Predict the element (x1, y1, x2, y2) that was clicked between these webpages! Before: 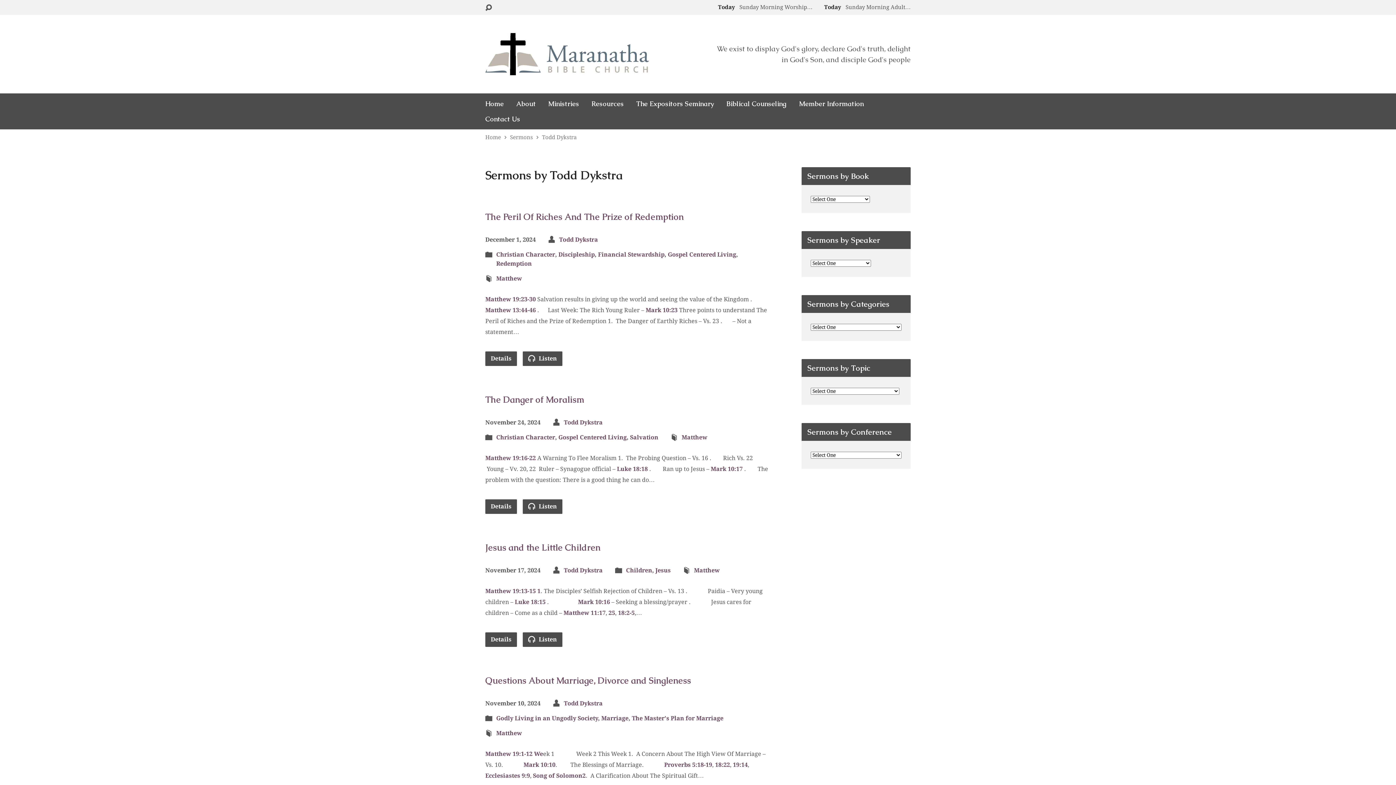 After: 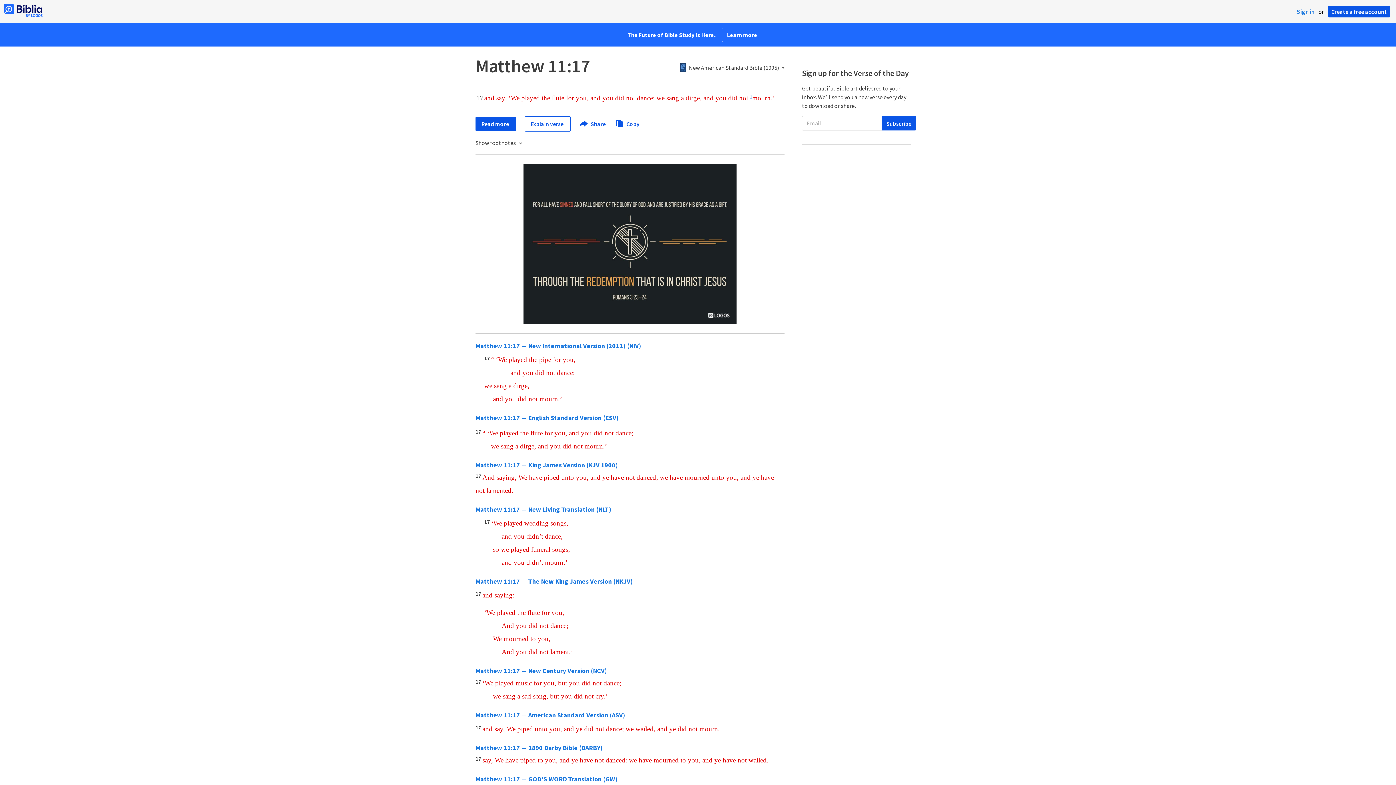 Action: bbox: (563, 609, 605, 616) label: Matthew 11:17